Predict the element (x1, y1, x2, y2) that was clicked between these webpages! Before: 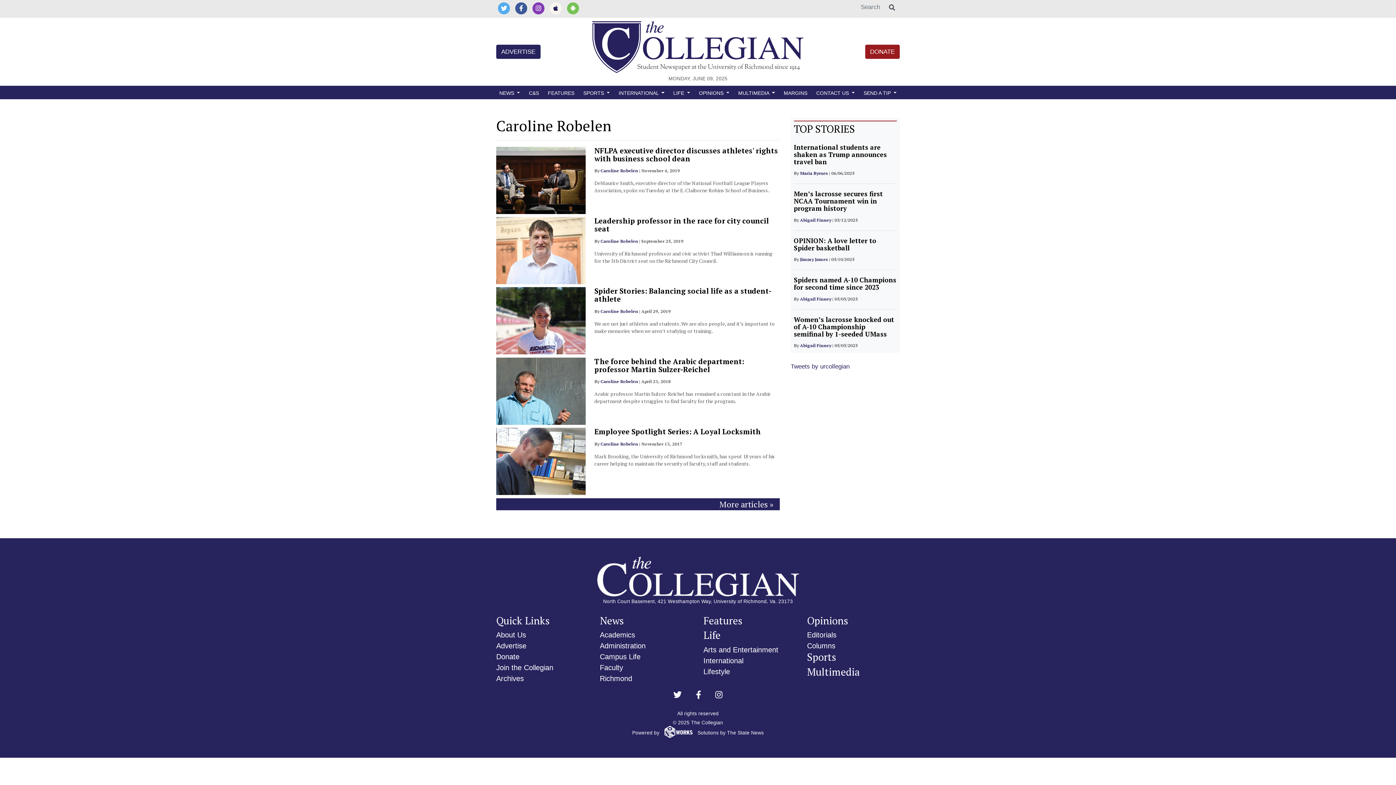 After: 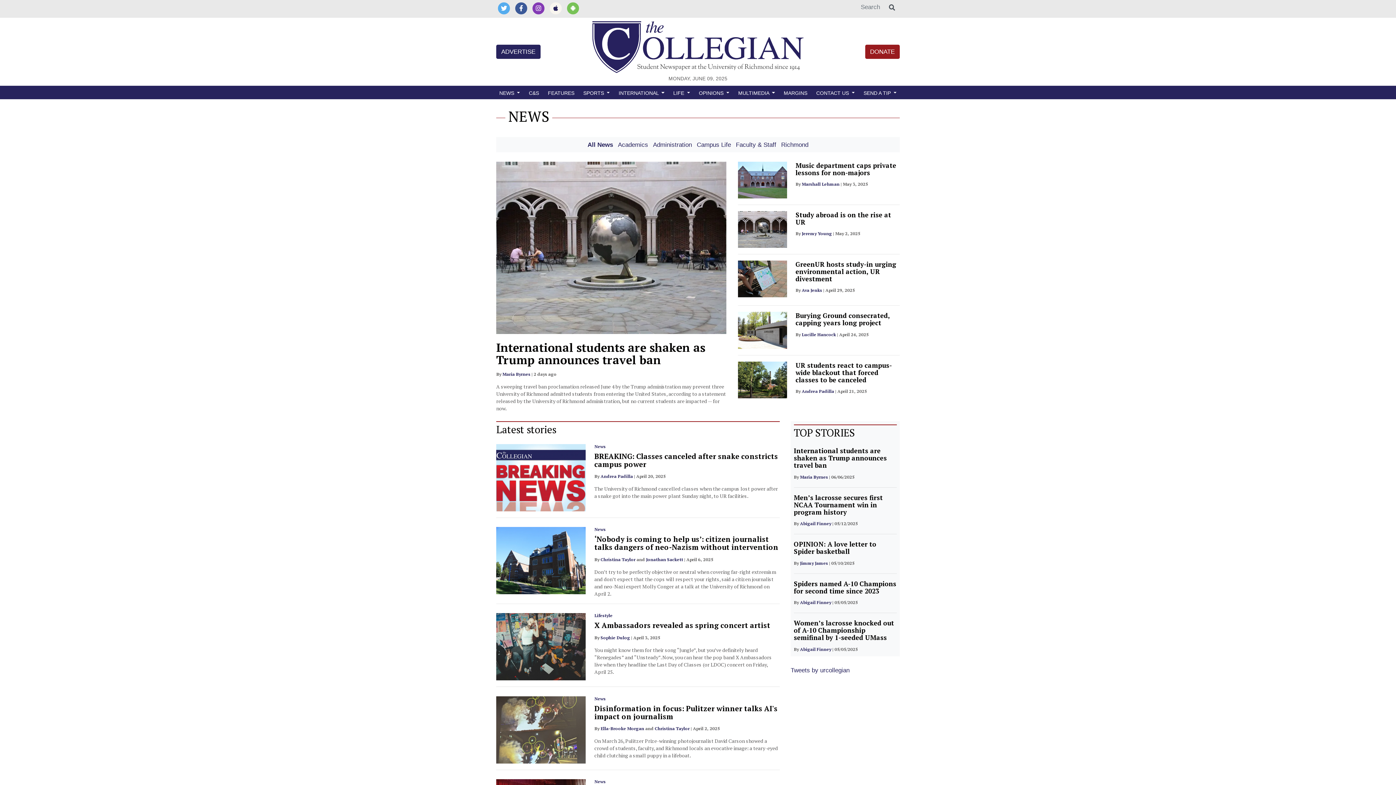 Action: bbox: (600, 614, 623, 627) label: News